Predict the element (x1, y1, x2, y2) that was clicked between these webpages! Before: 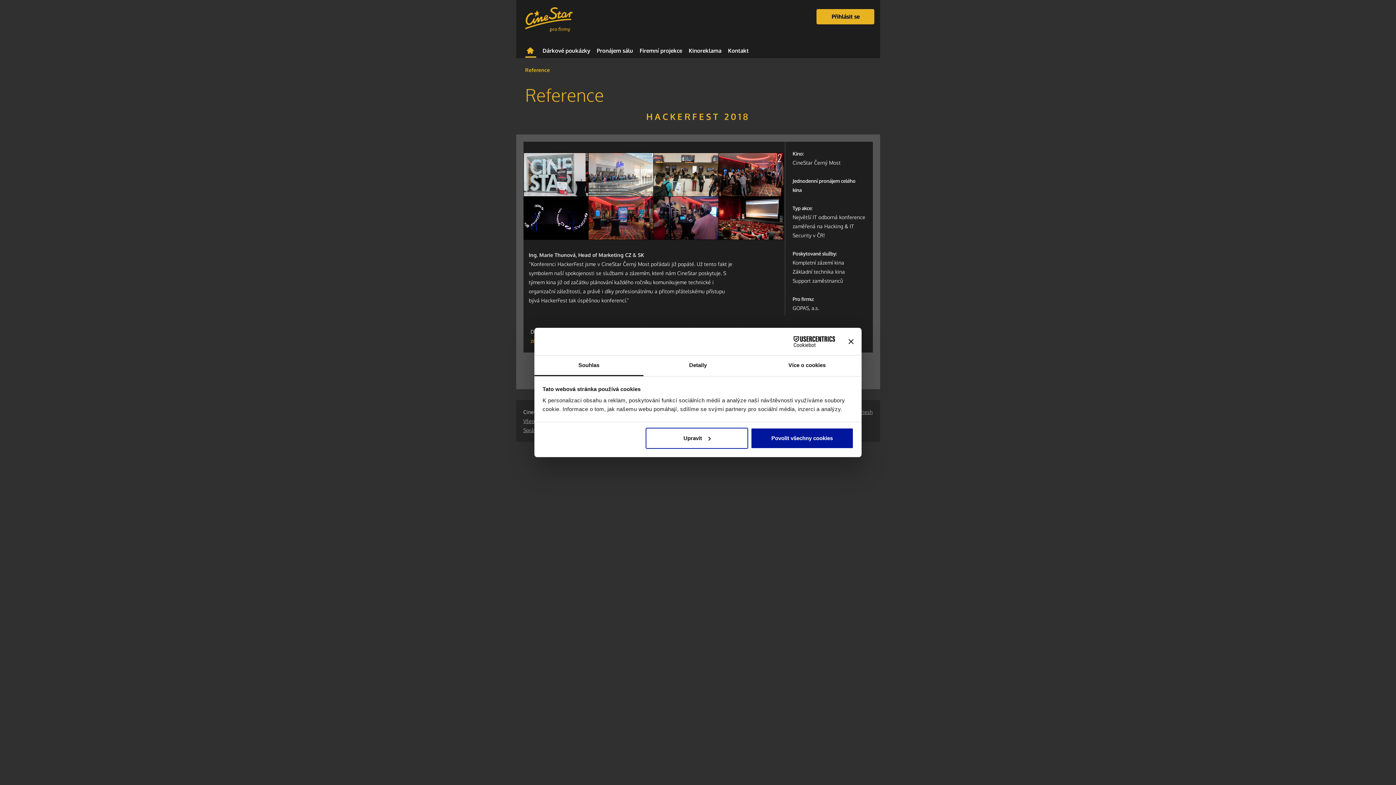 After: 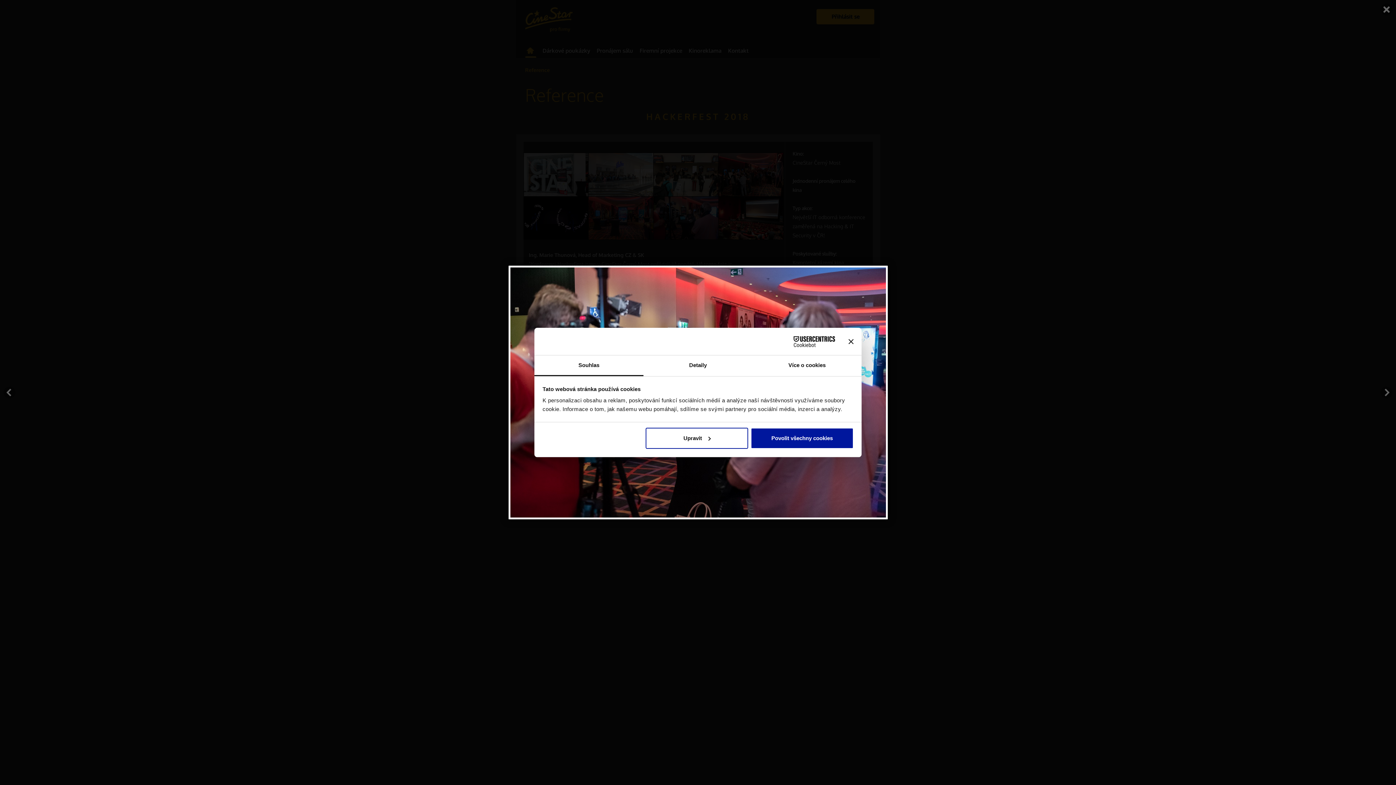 Action: bbox: (653, 196, 718, 239)